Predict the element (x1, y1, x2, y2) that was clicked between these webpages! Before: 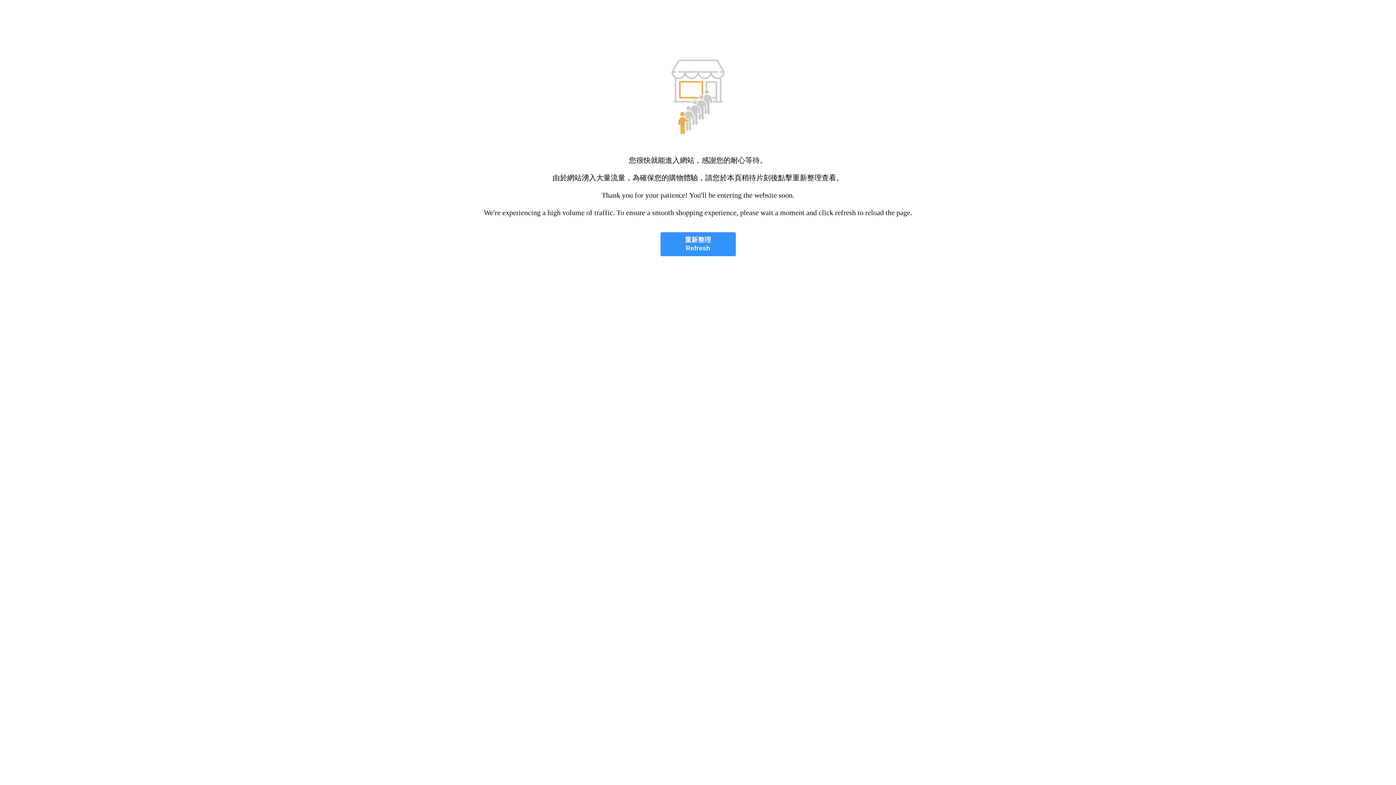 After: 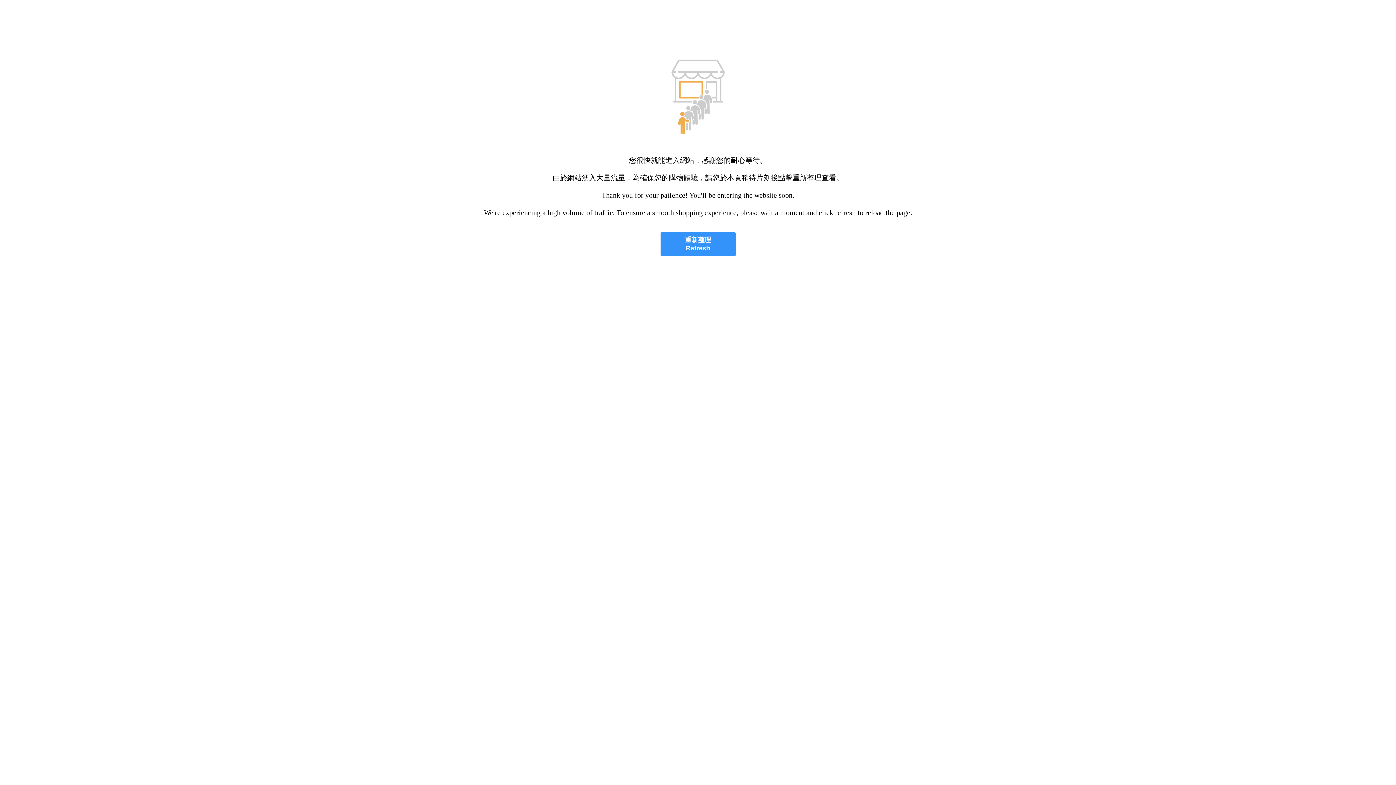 Action: bbox: (660, 232, 735, 256) label: 重新整理
Refresh